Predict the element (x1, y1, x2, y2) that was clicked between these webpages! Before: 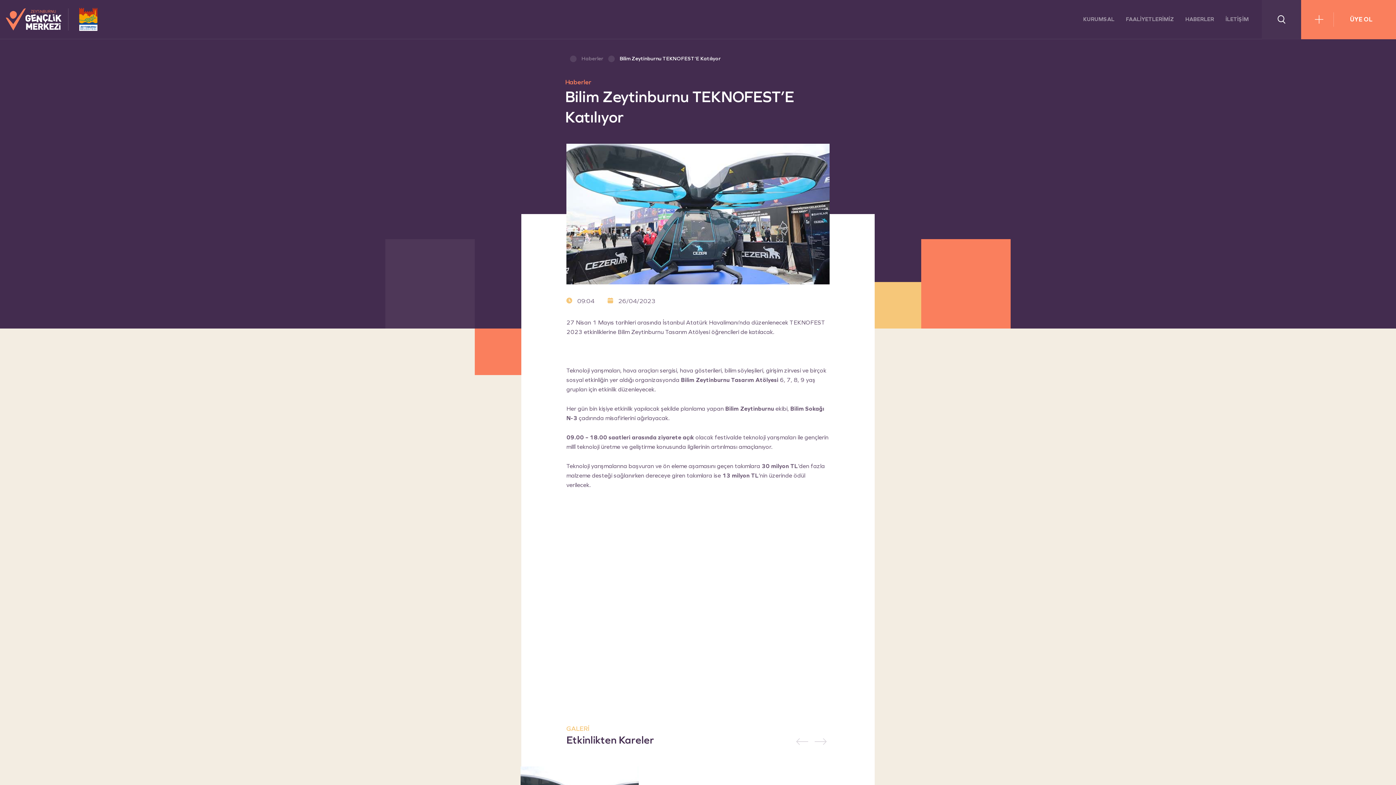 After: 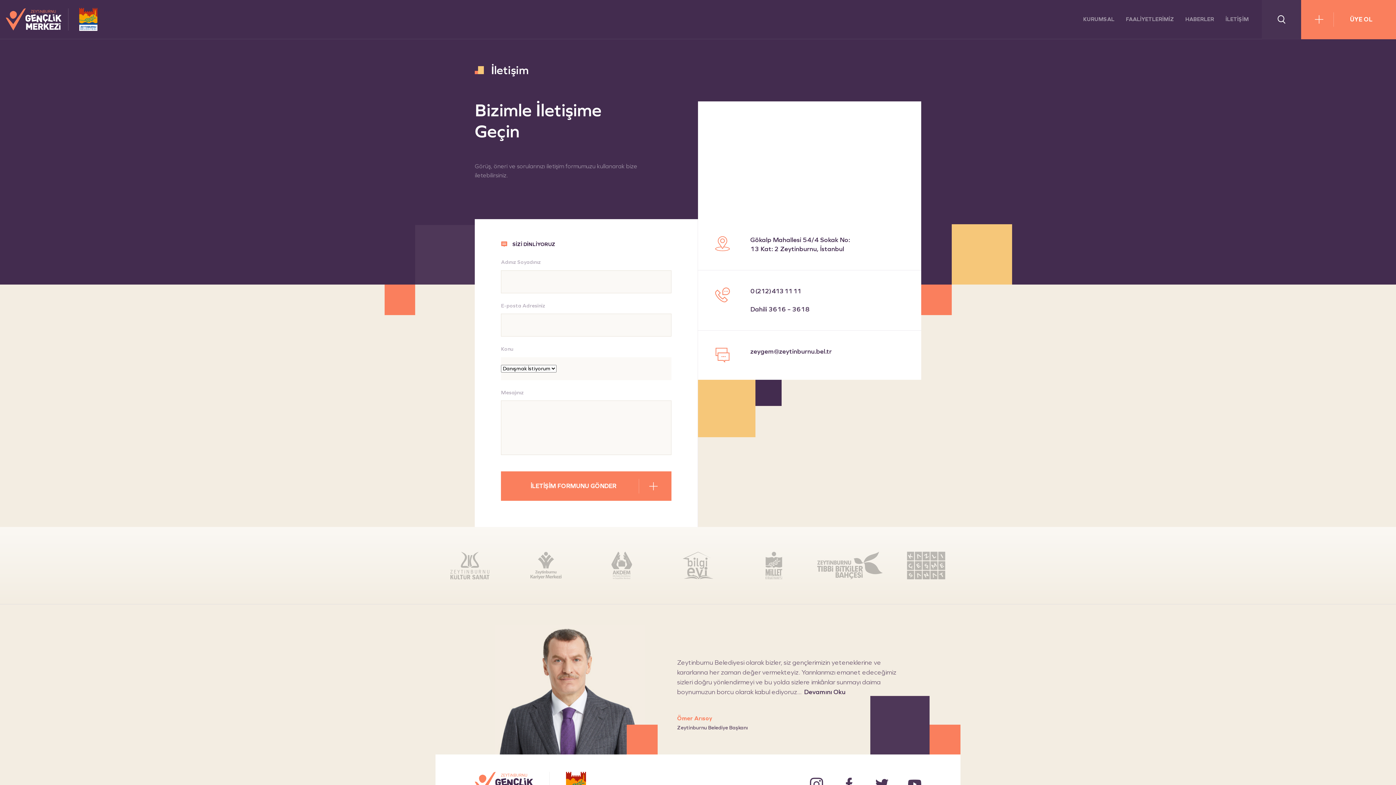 Action: label: İLETİŞİM bbox: (1222, 0, 1252, 39)